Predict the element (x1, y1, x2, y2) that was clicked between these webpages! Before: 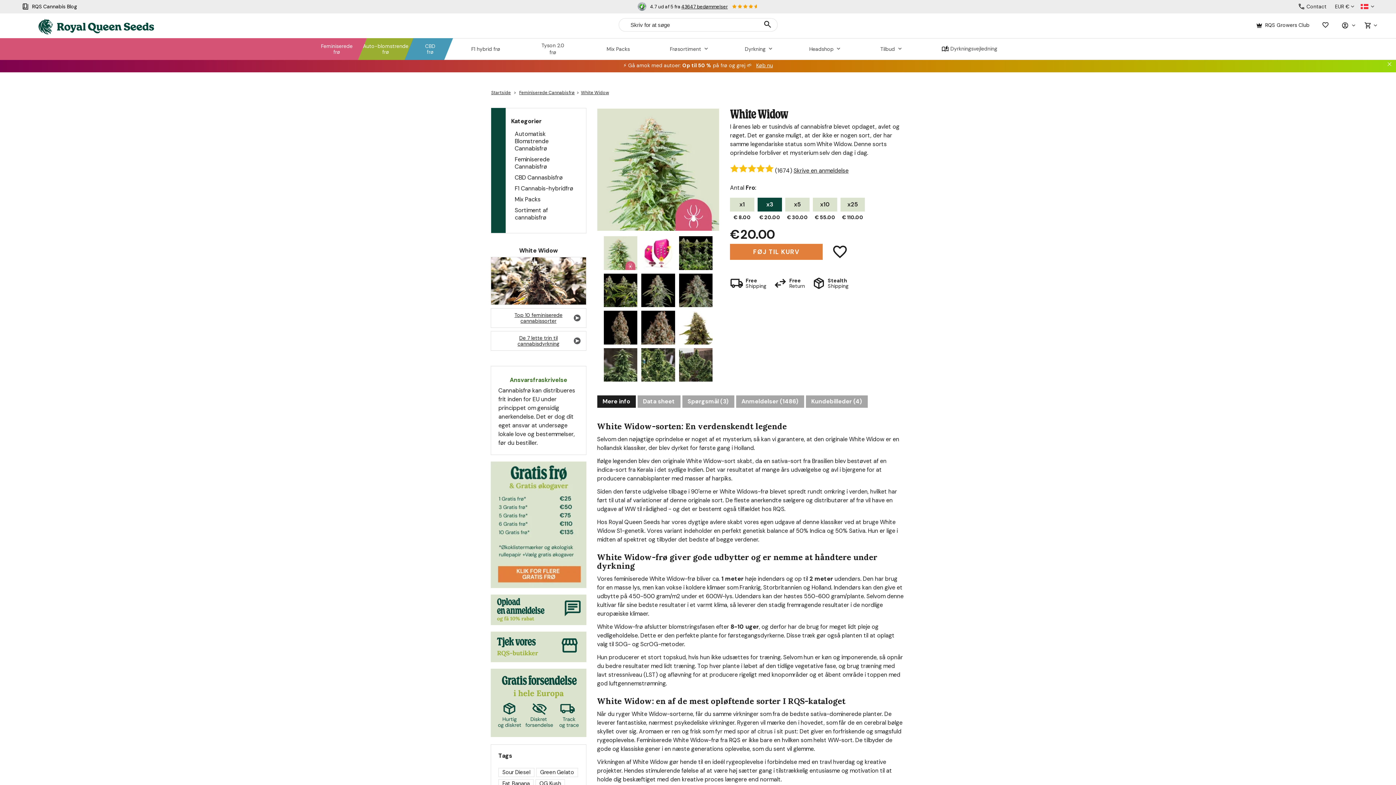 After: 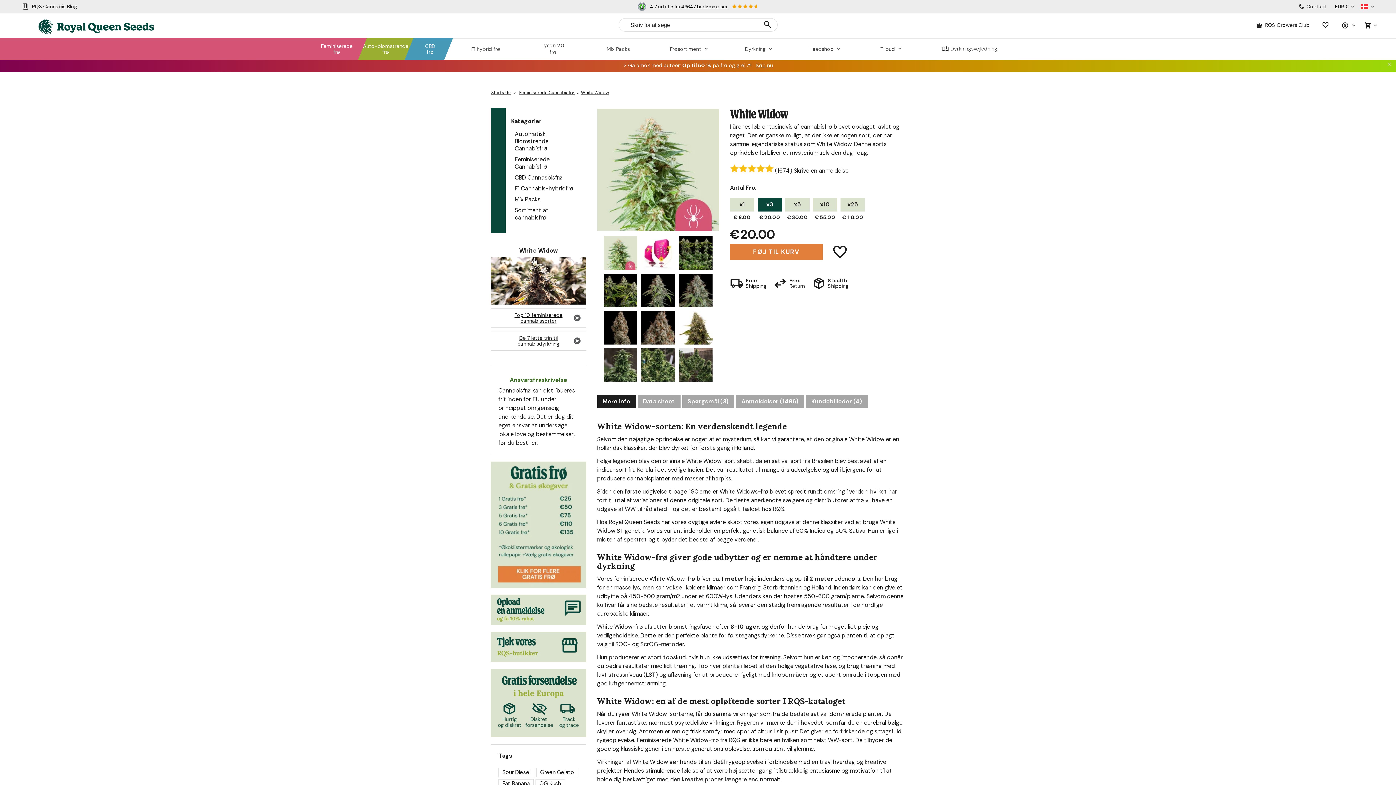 Action: bbox: (730, 244, 822, 260) label: FØJ TIL KURV